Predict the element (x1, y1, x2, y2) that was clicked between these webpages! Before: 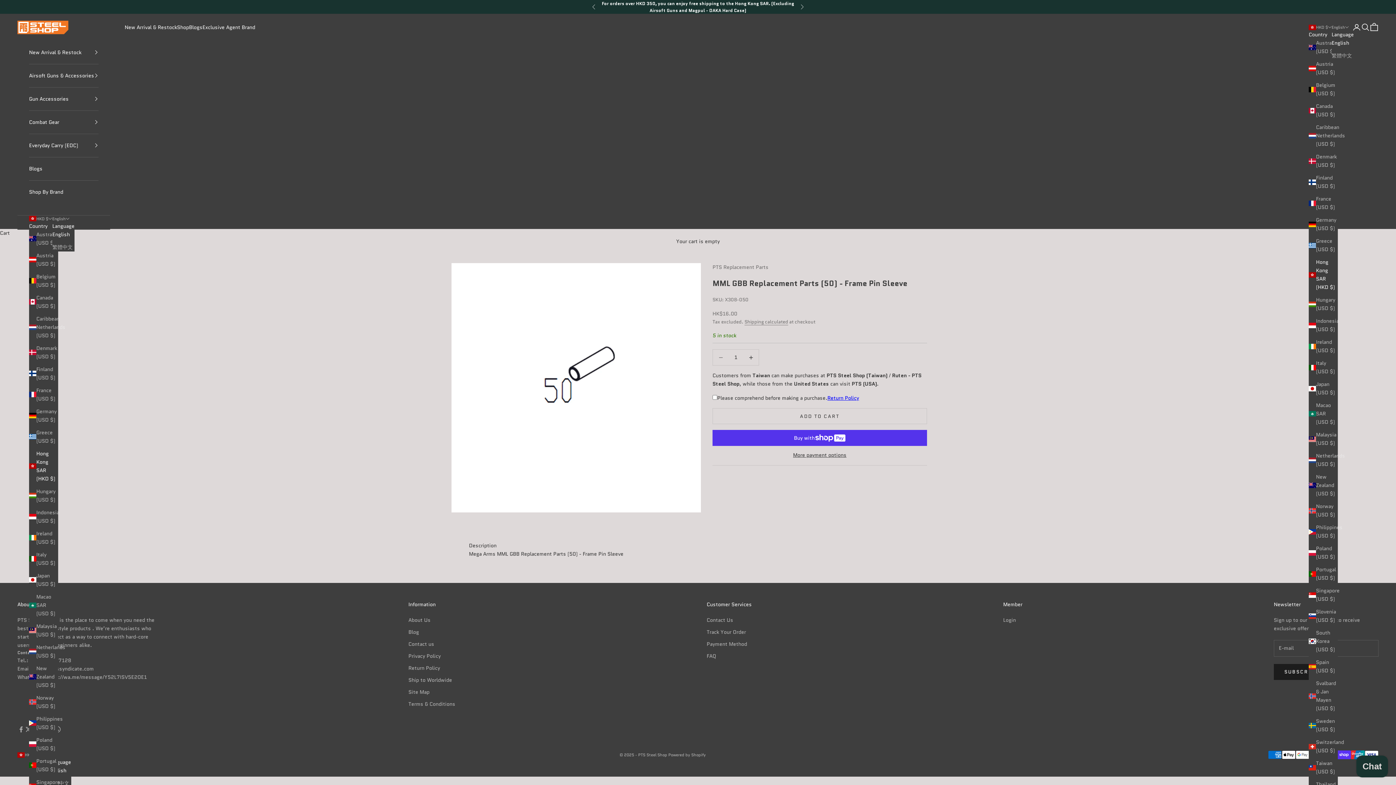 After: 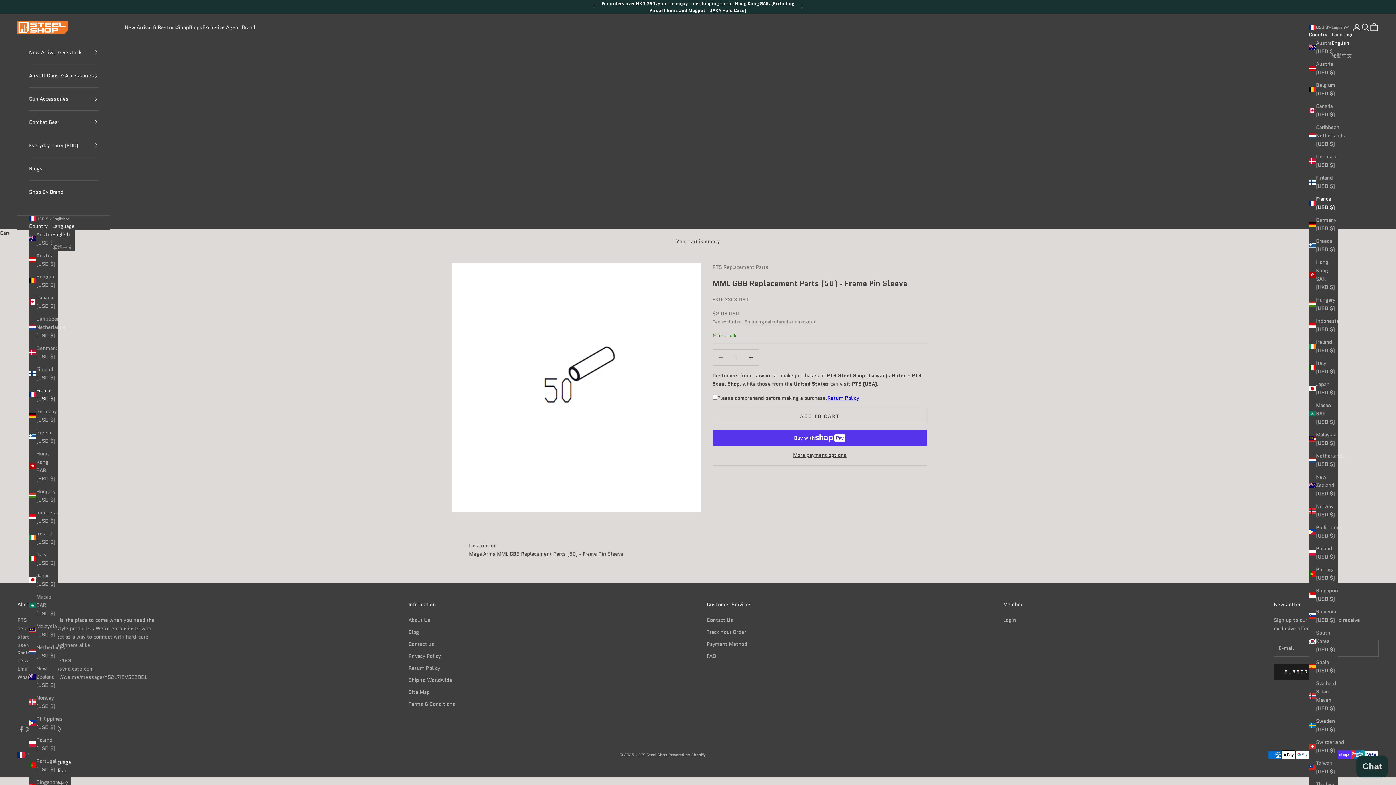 Action: bbox: (1309, 195, 1338, 211) label: France (USD $)